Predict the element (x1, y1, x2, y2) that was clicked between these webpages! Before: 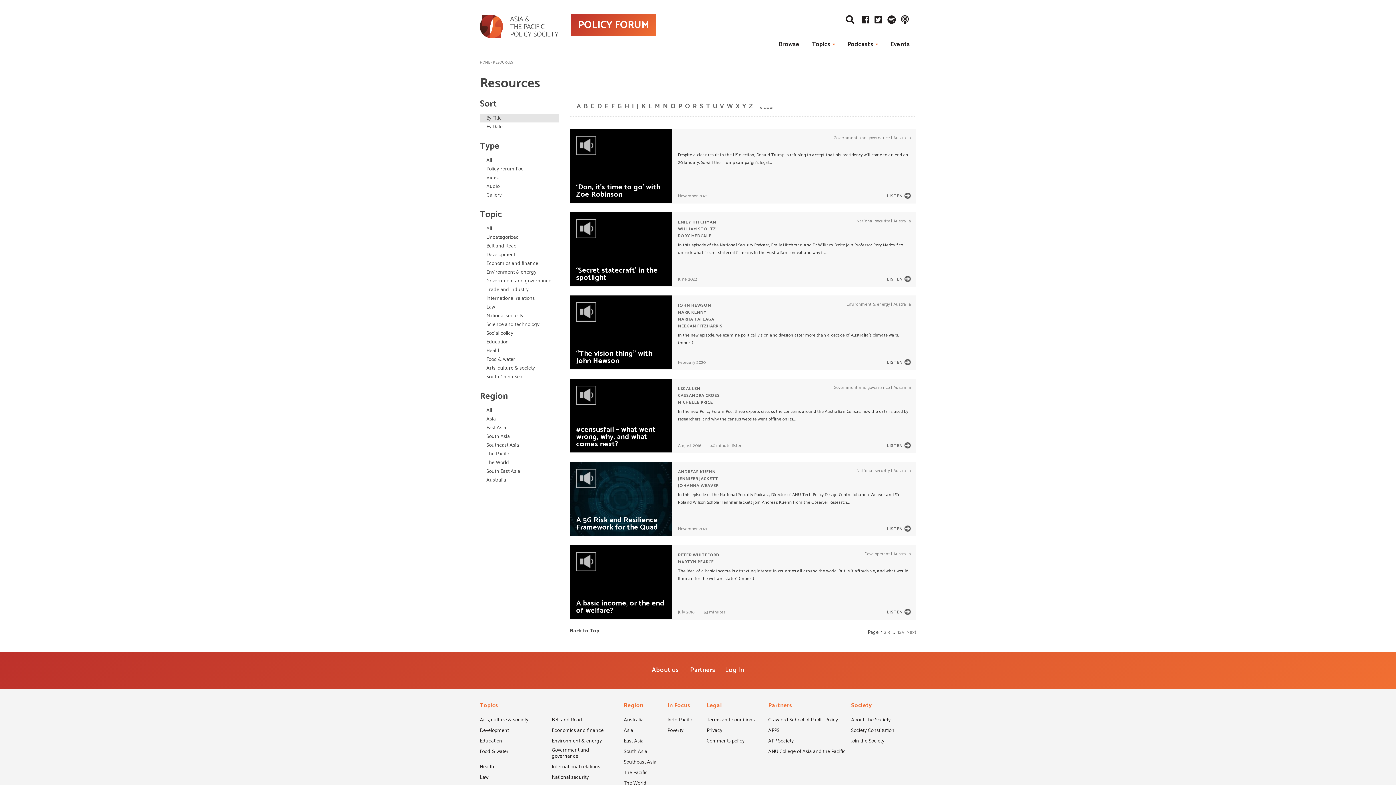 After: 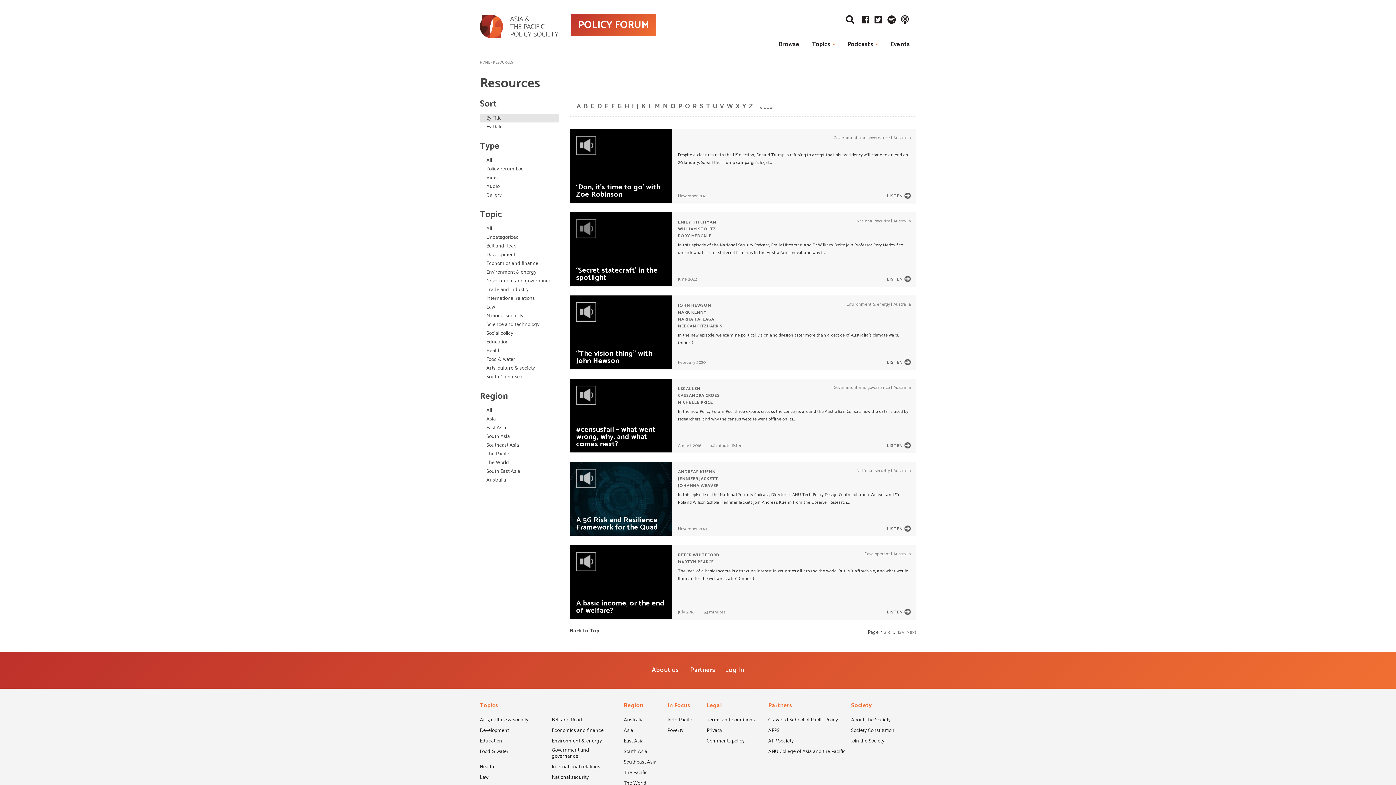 Action: label: EMILY HITCHMAN bbox: (678, 218, 716, 225)